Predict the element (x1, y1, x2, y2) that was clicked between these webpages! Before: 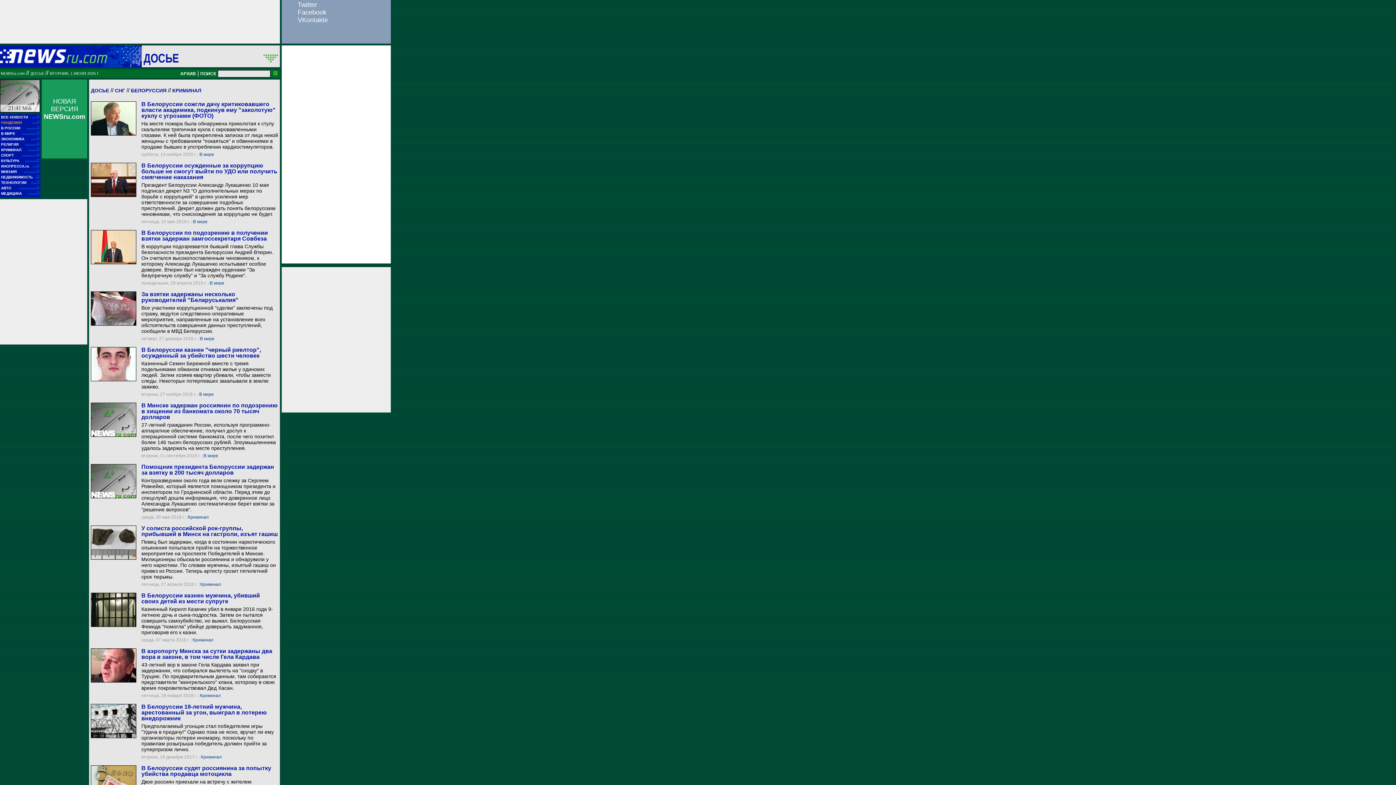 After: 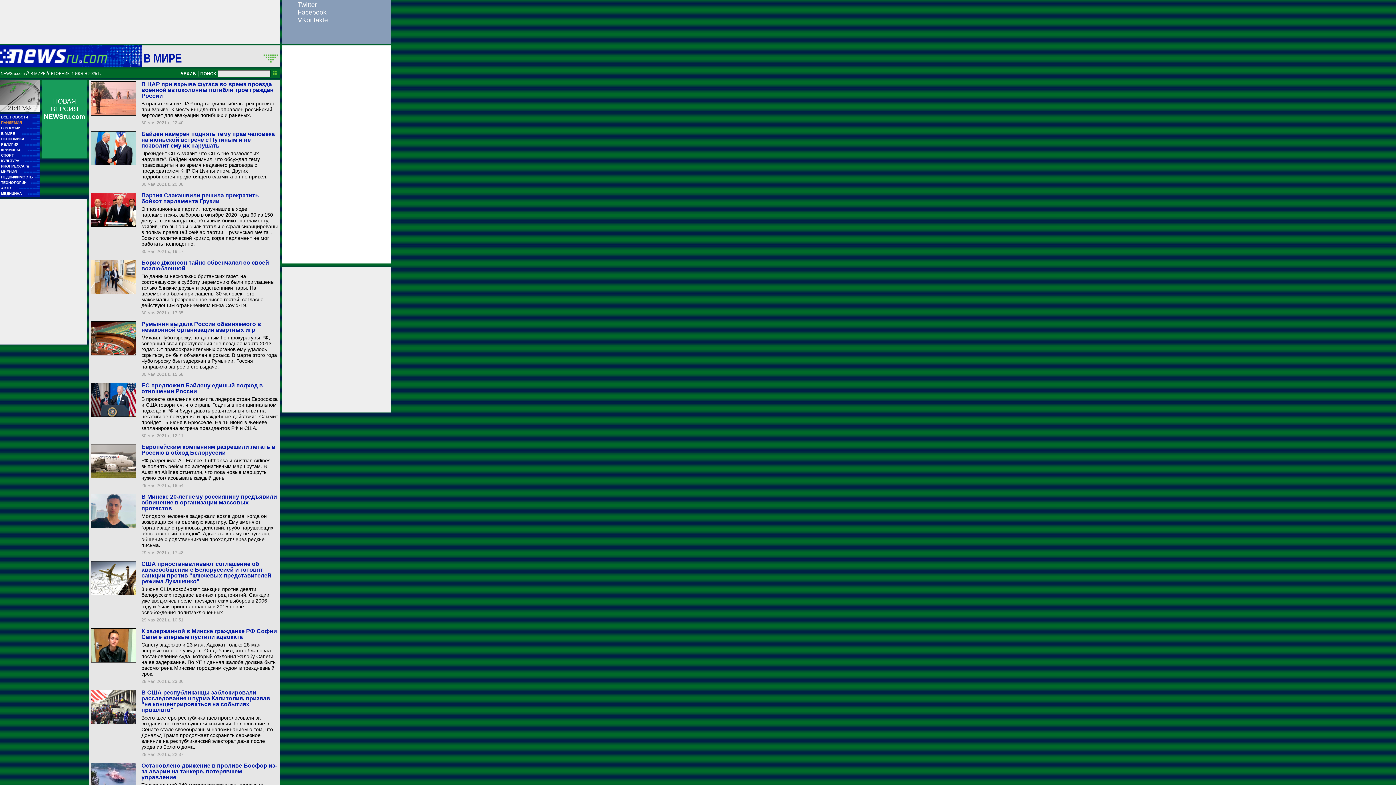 Action: label: В МИРЕ
■■
■■■■■■■■■■■■ bbox: (1, 131, 39, 136)